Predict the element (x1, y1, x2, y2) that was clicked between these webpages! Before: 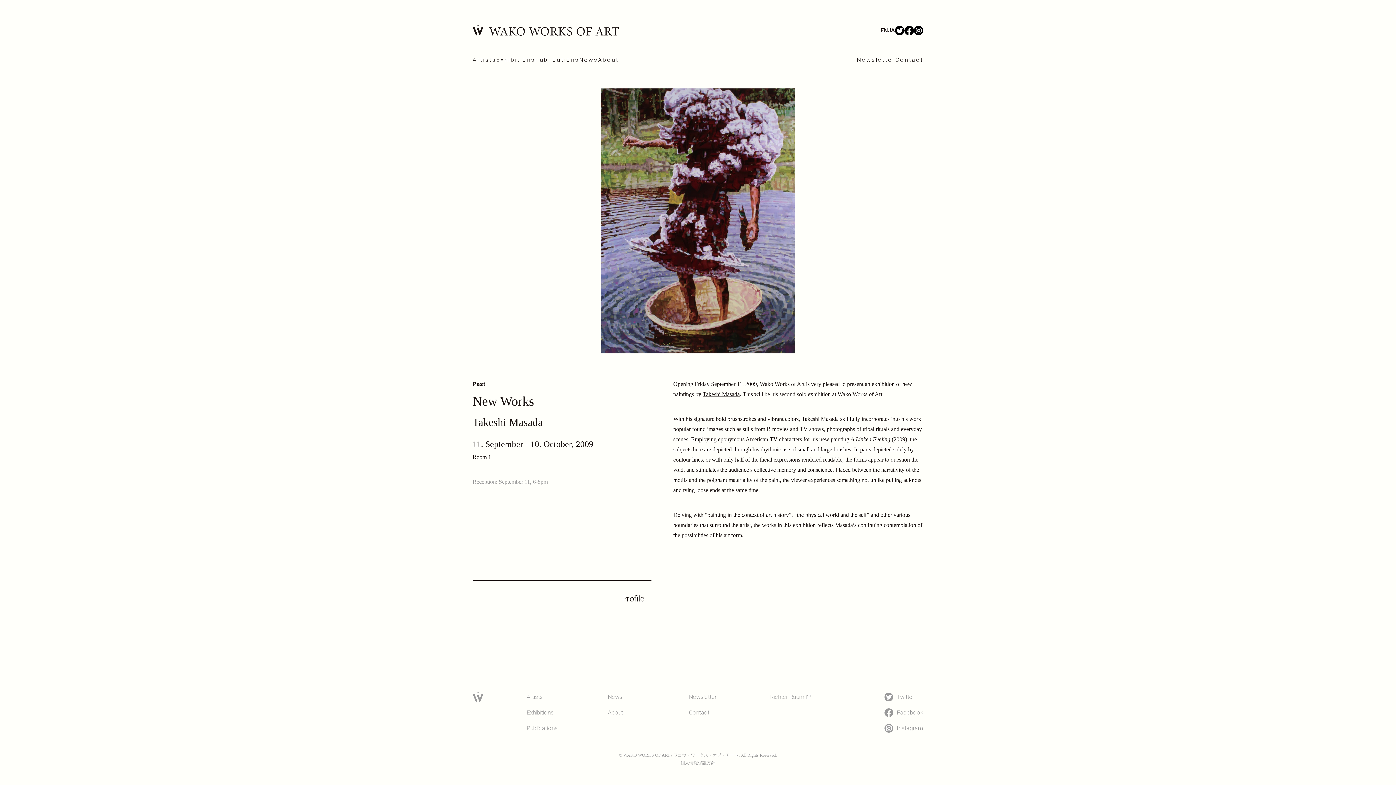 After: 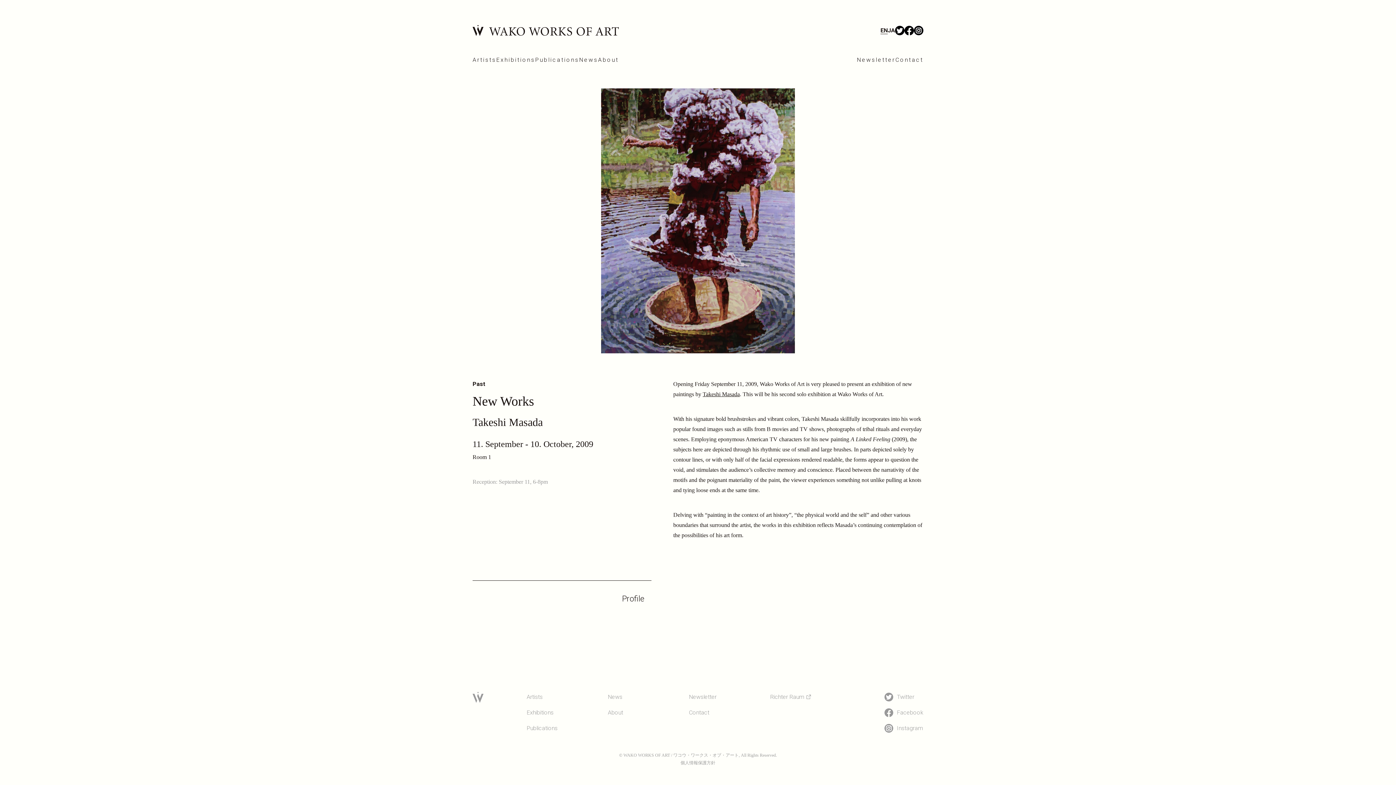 Action: label: Twitter bbox: (884, 692, 923, 702)